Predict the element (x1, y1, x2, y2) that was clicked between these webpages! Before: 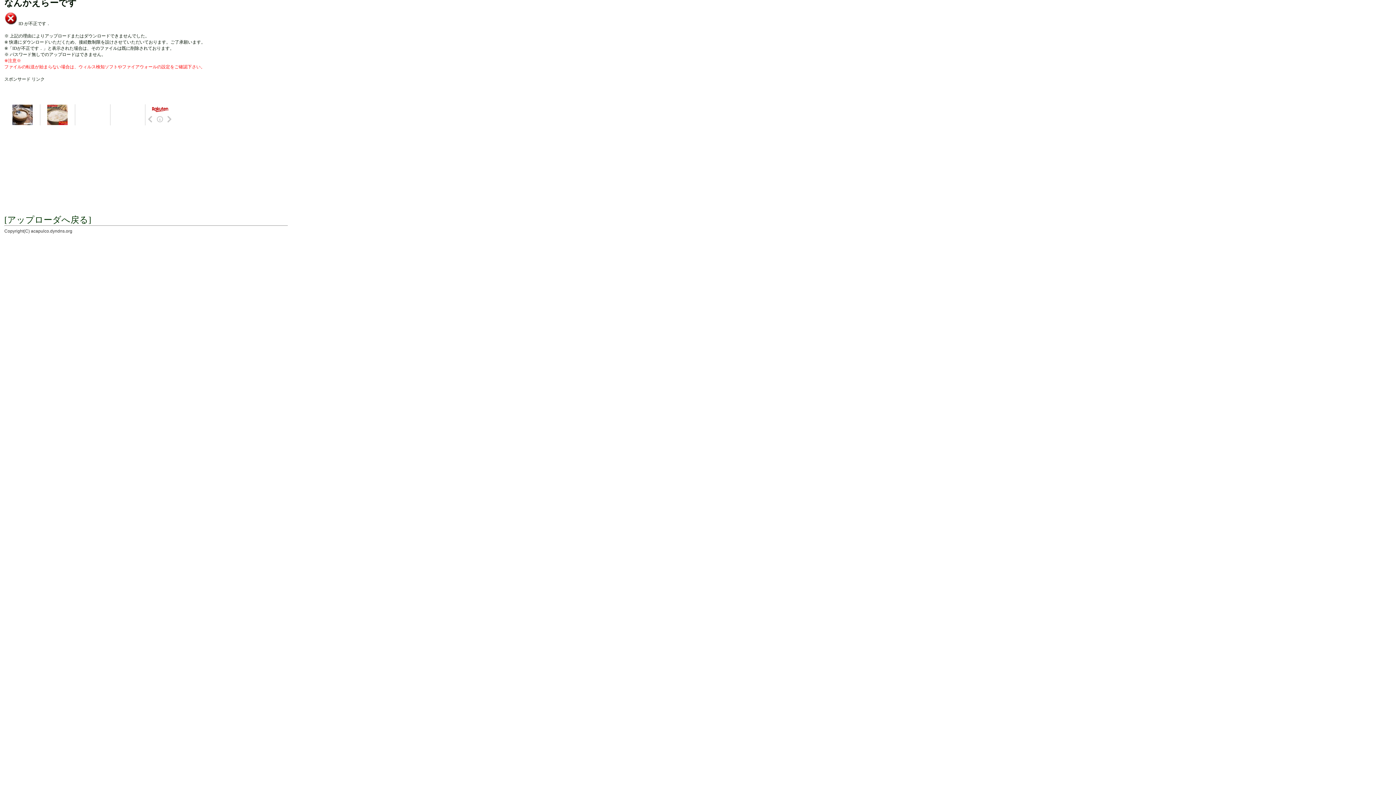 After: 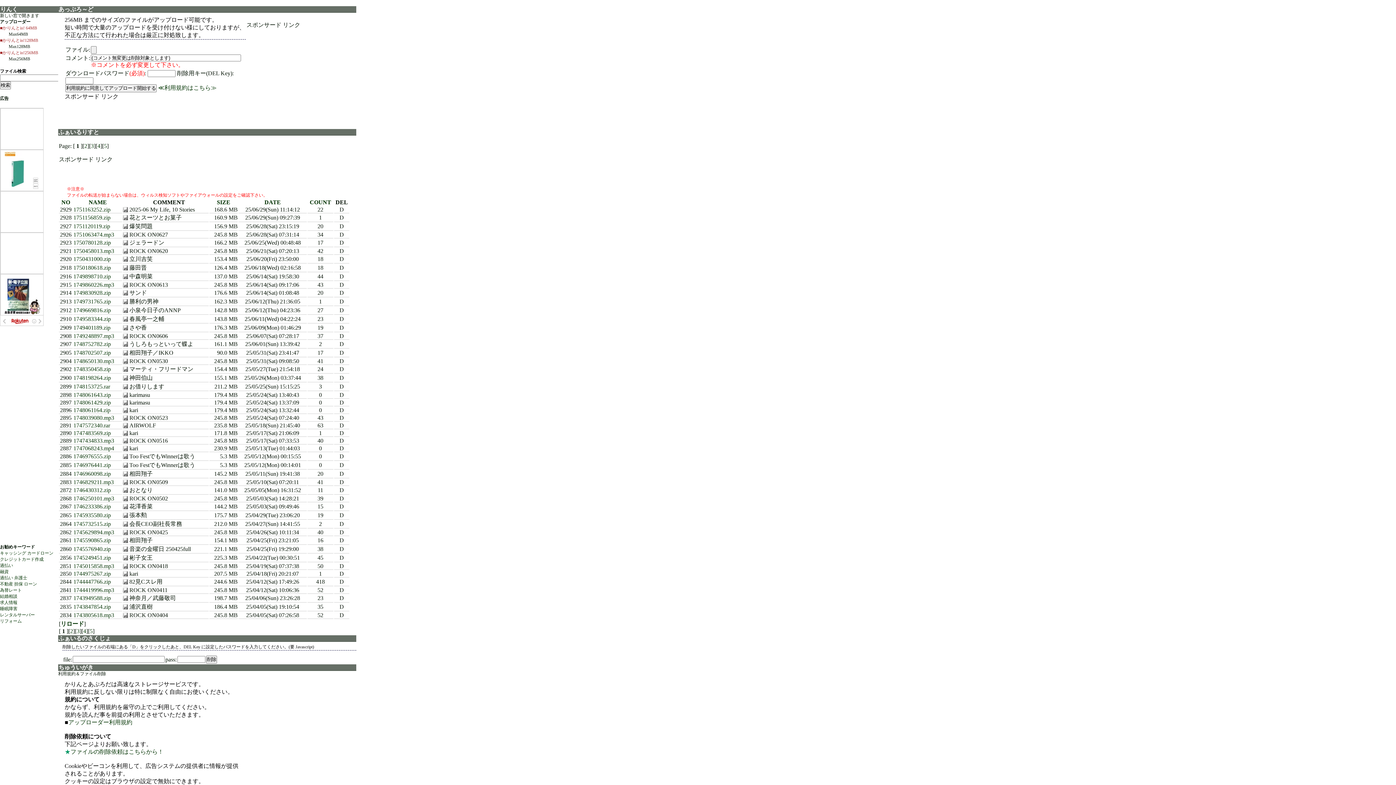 Action: label: [アップローダへ戻る] bbox: (4, 218, 91, 224)